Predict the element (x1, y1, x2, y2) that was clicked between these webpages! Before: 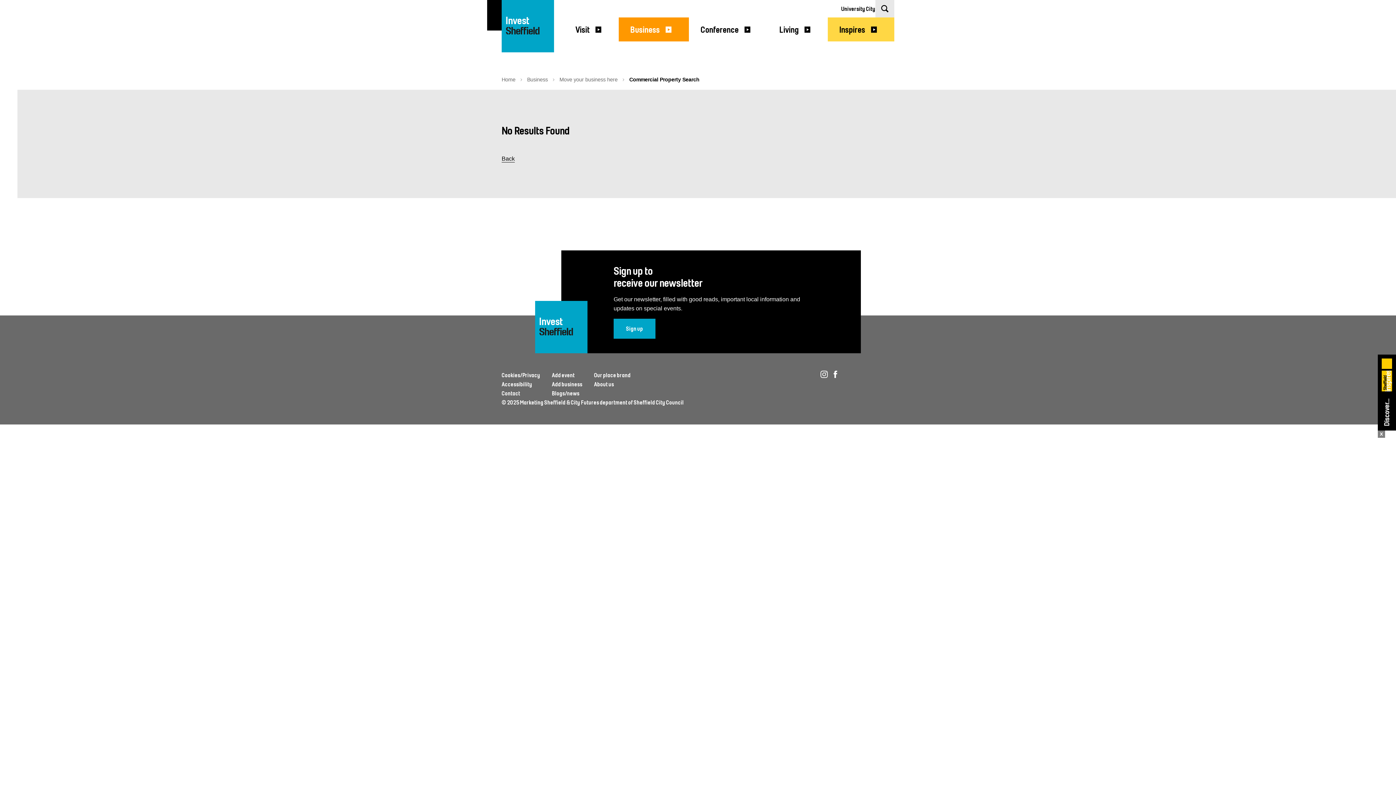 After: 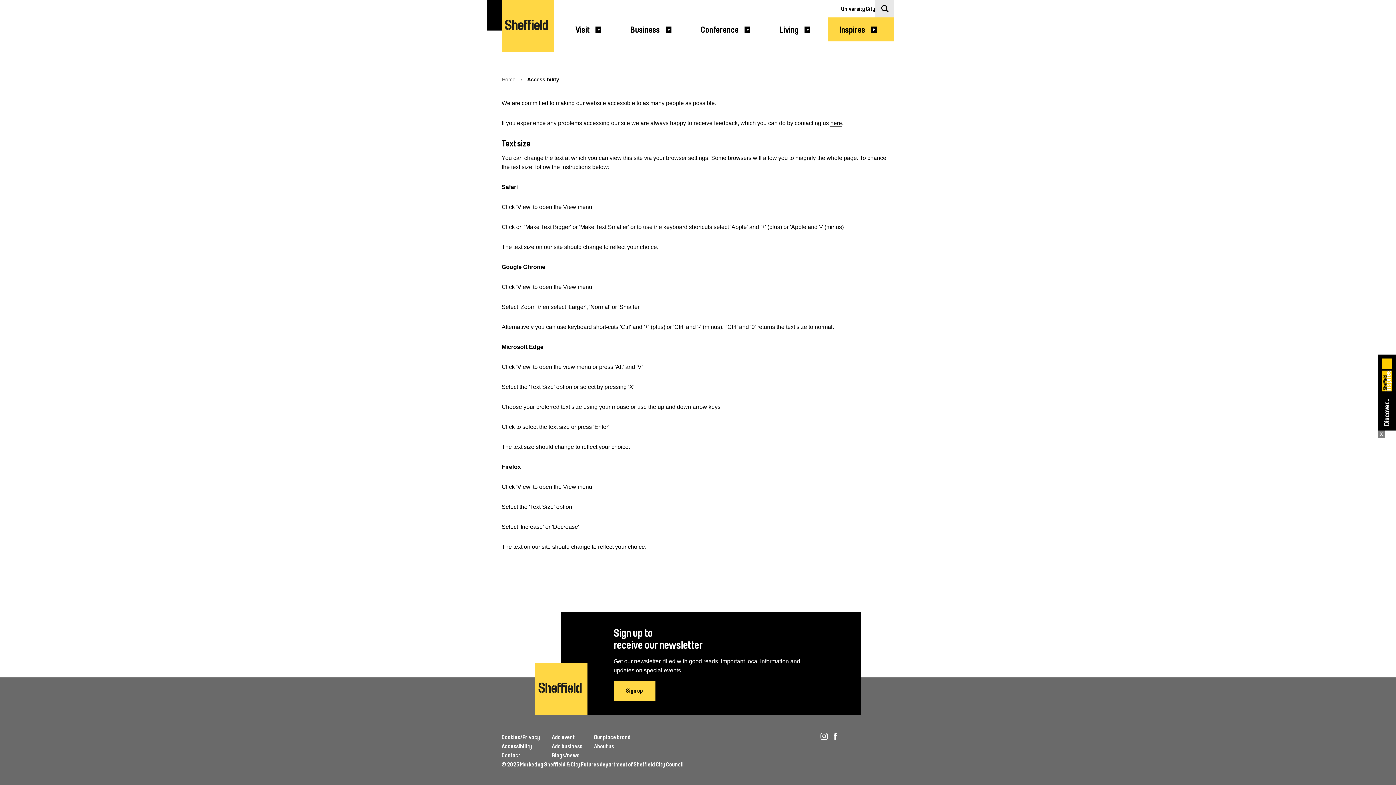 Action: bbox: (501, 381, 532, 388) label: Accessibility